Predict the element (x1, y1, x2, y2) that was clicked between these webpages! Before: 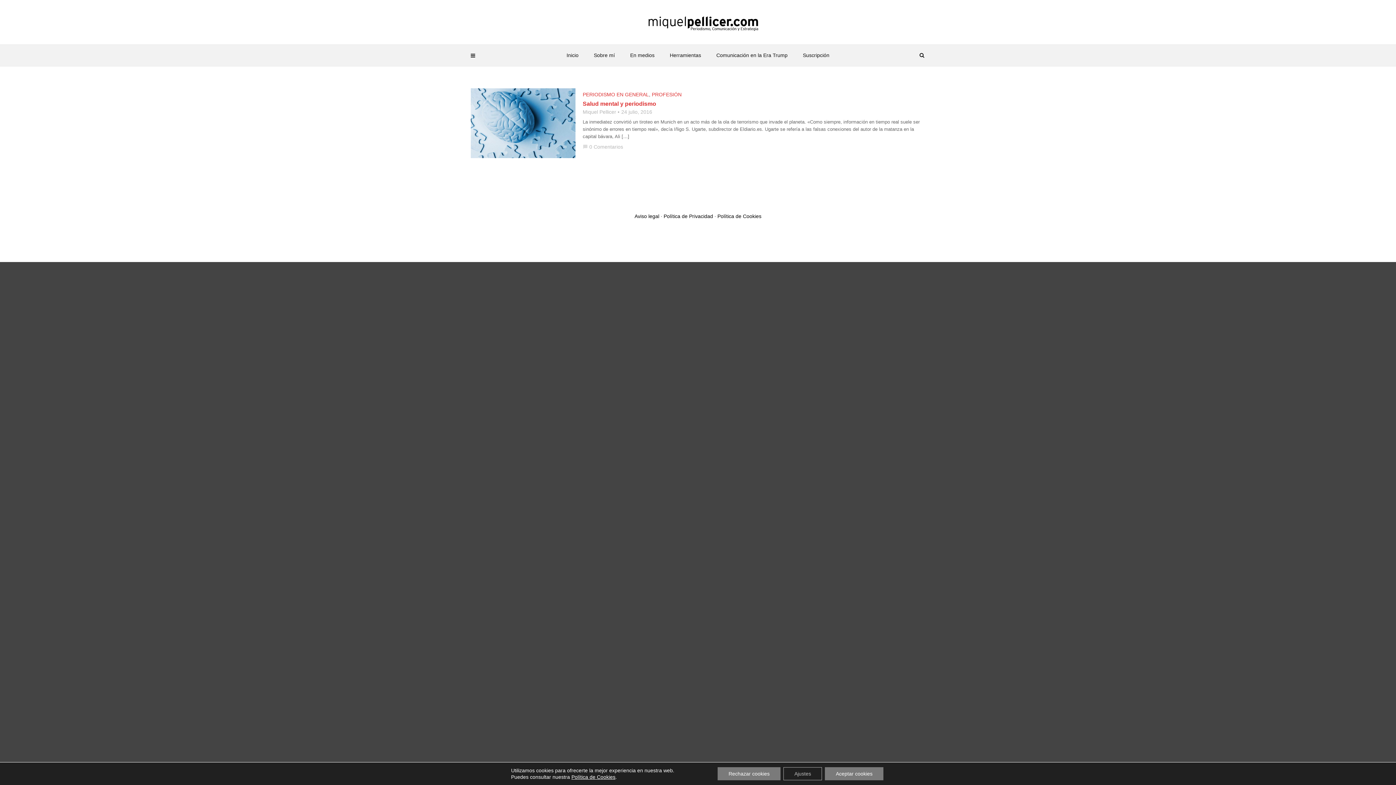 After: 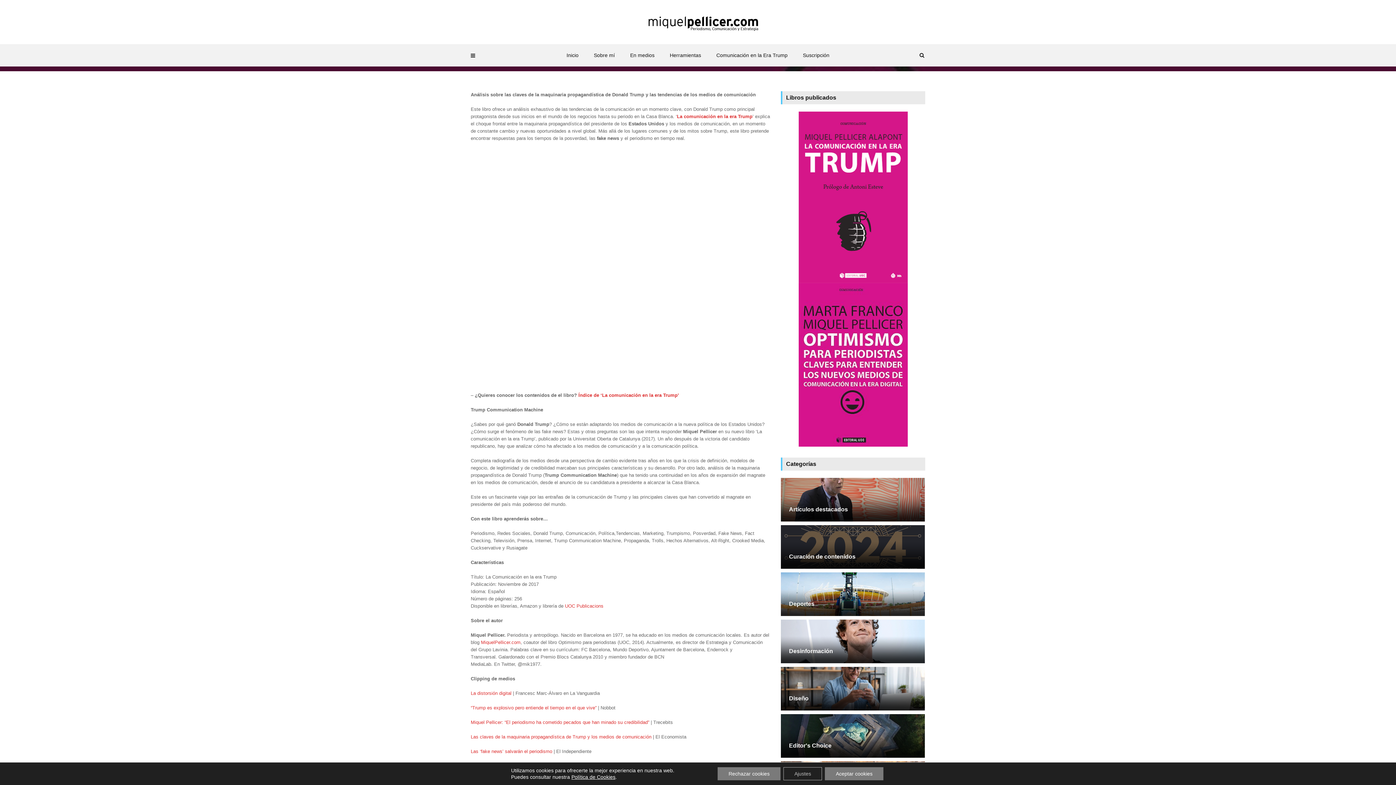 Action: label: Comunicación en la Era Trump bbox: (708, 44, 795, 66)